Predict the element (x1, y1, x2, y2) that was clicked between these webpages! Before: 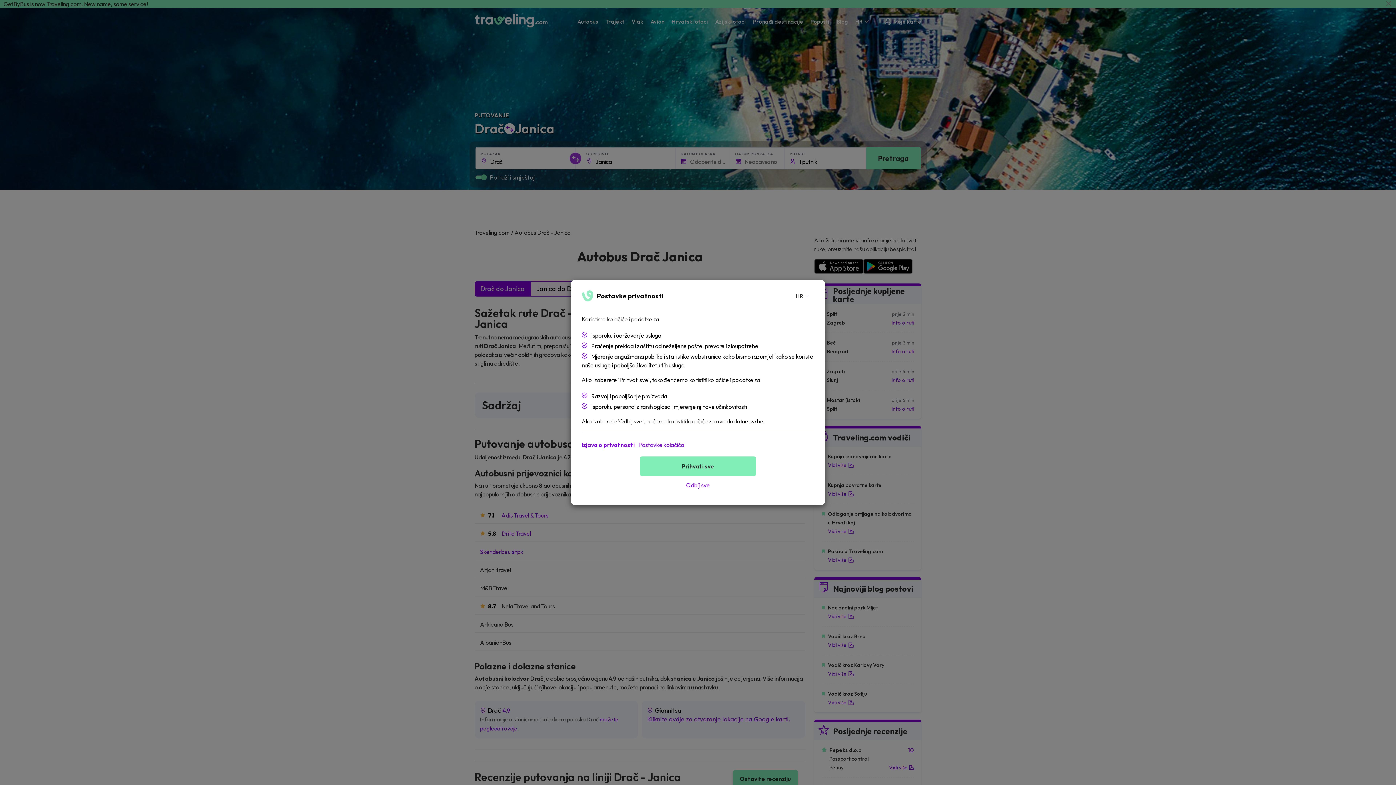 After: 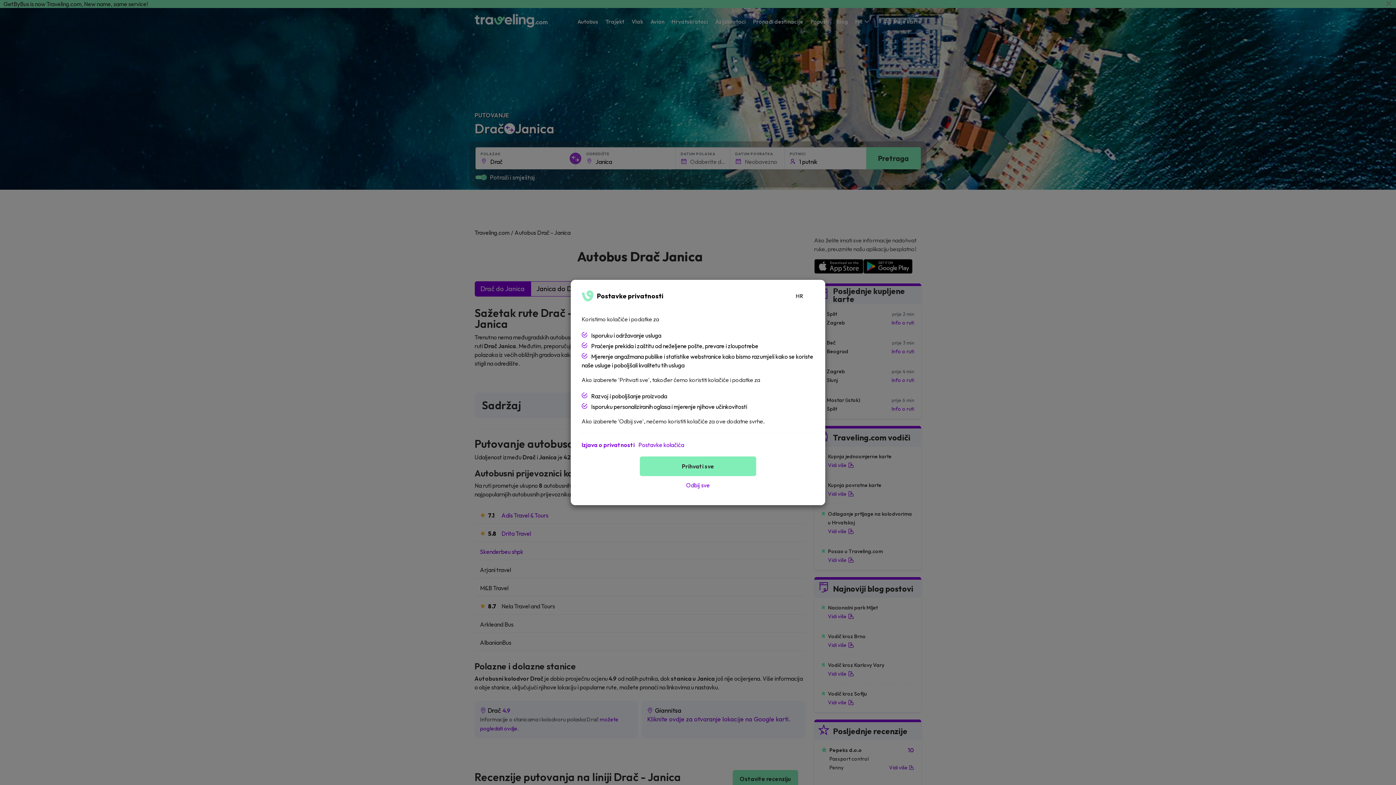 Action: label: Izjava o privatnosti bbox: (581, 440, 634, 449)